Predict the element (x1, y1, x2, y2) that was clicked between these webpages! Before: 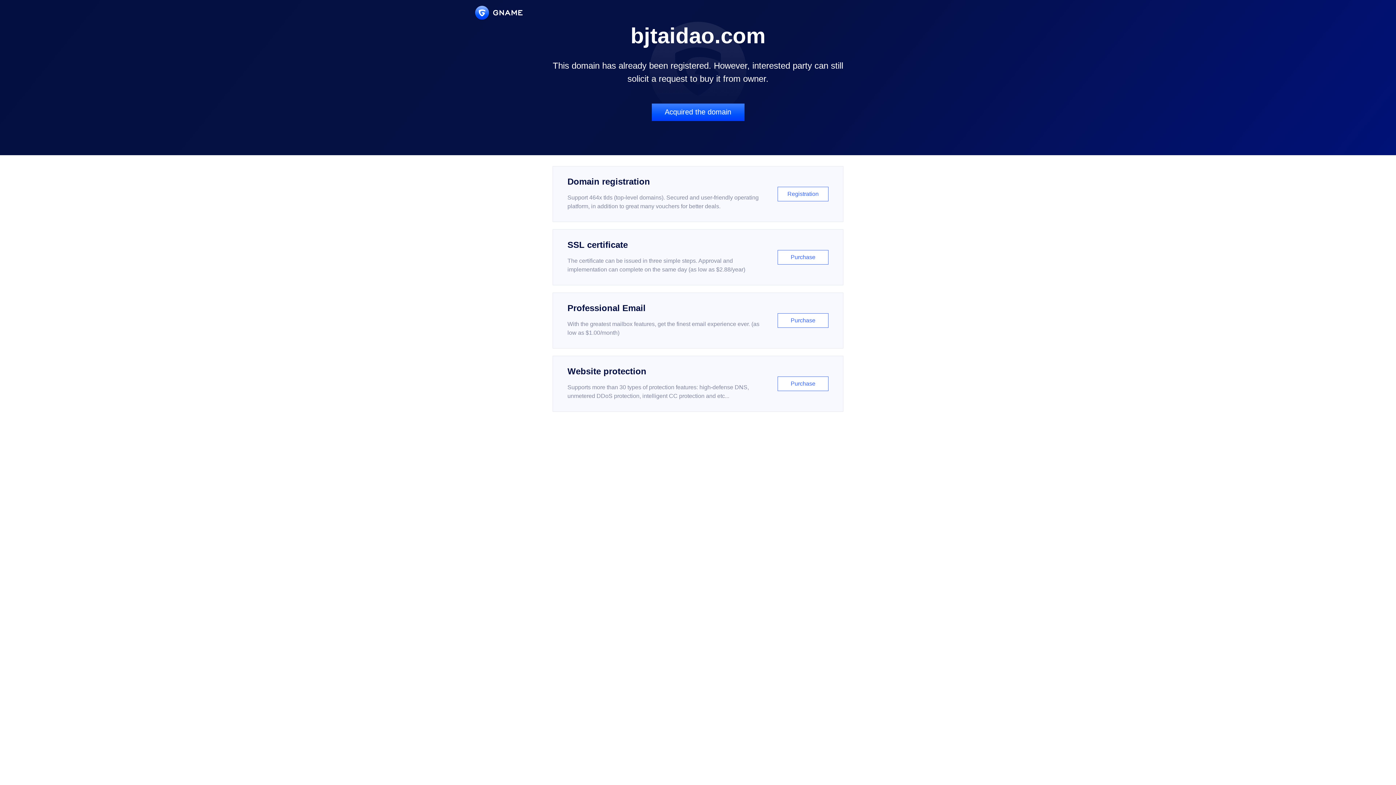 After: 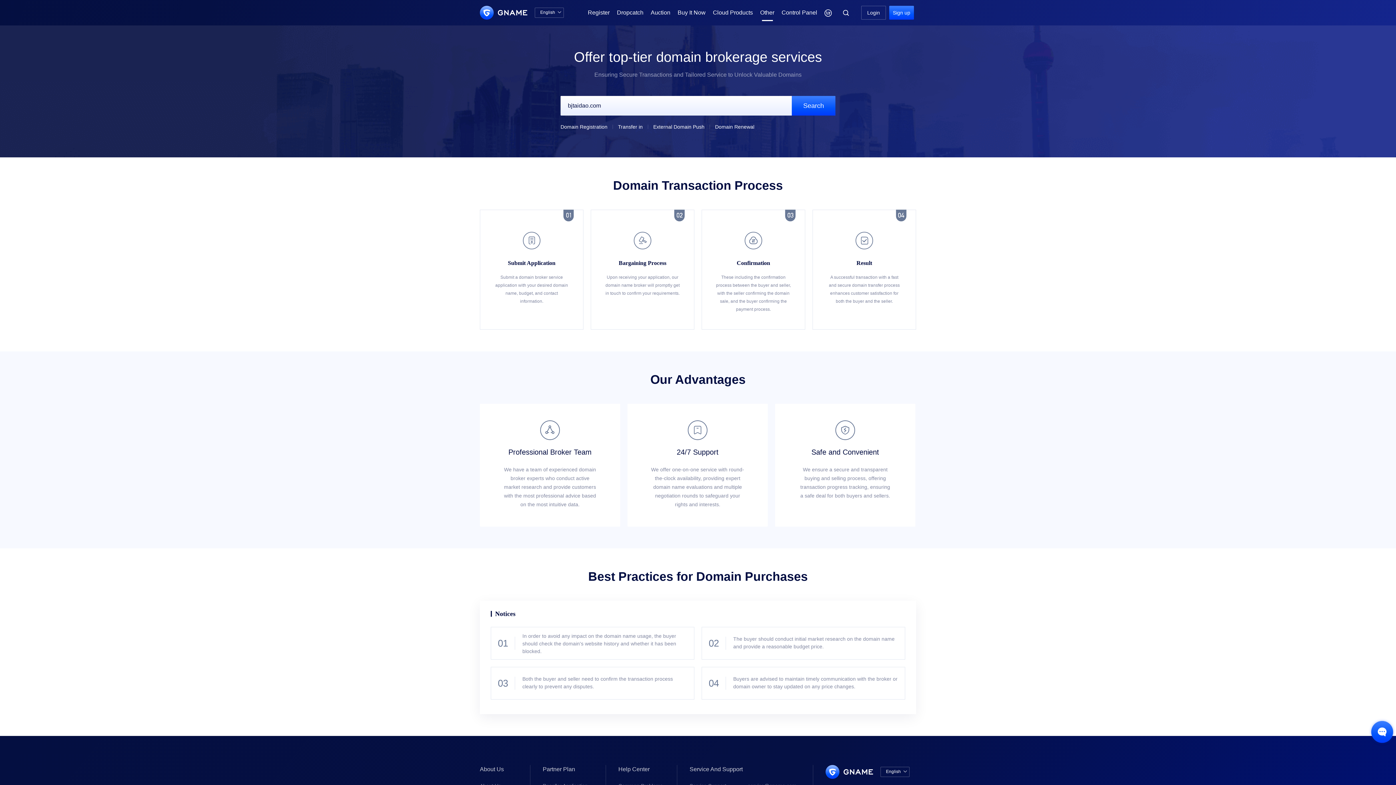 Action: label: Acquired the domain bbox: (651, 103, 744, 121)